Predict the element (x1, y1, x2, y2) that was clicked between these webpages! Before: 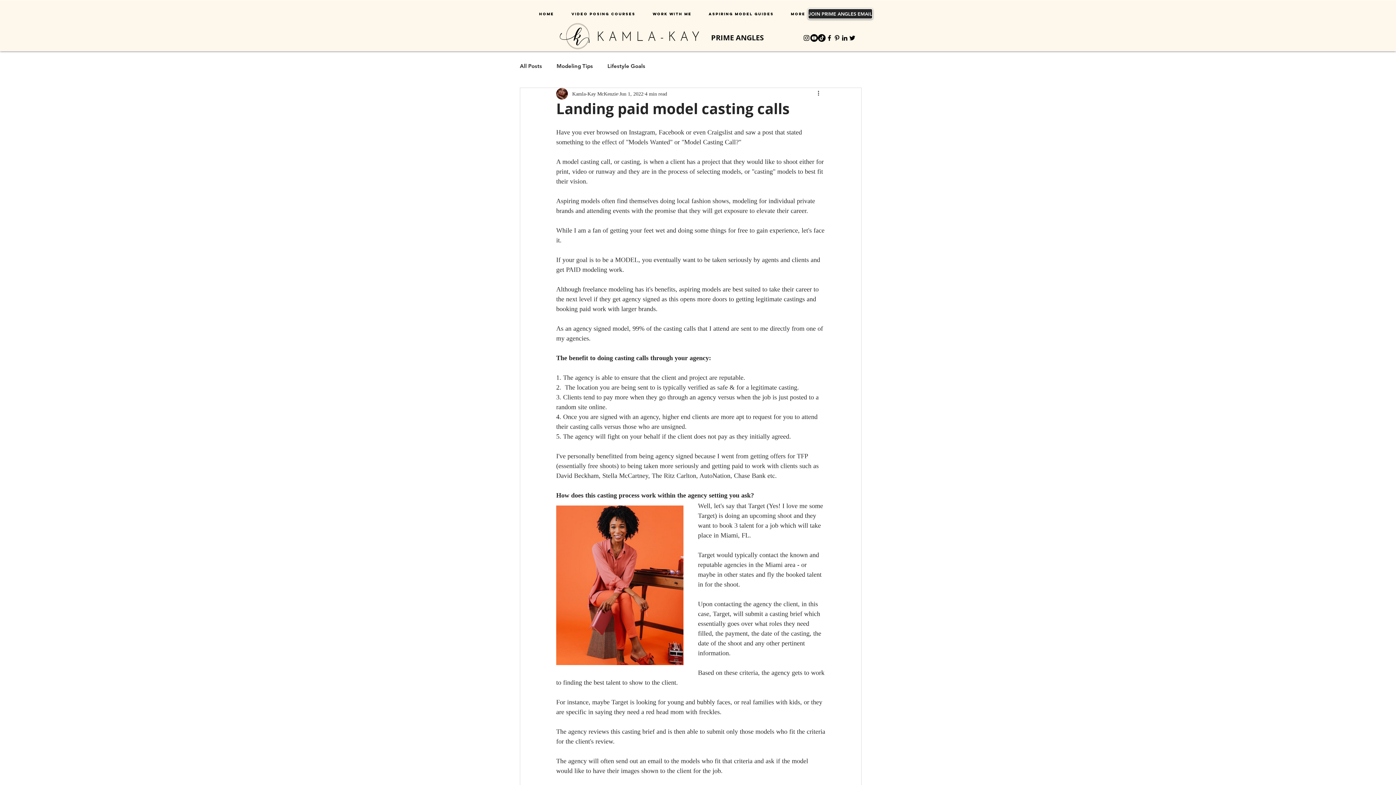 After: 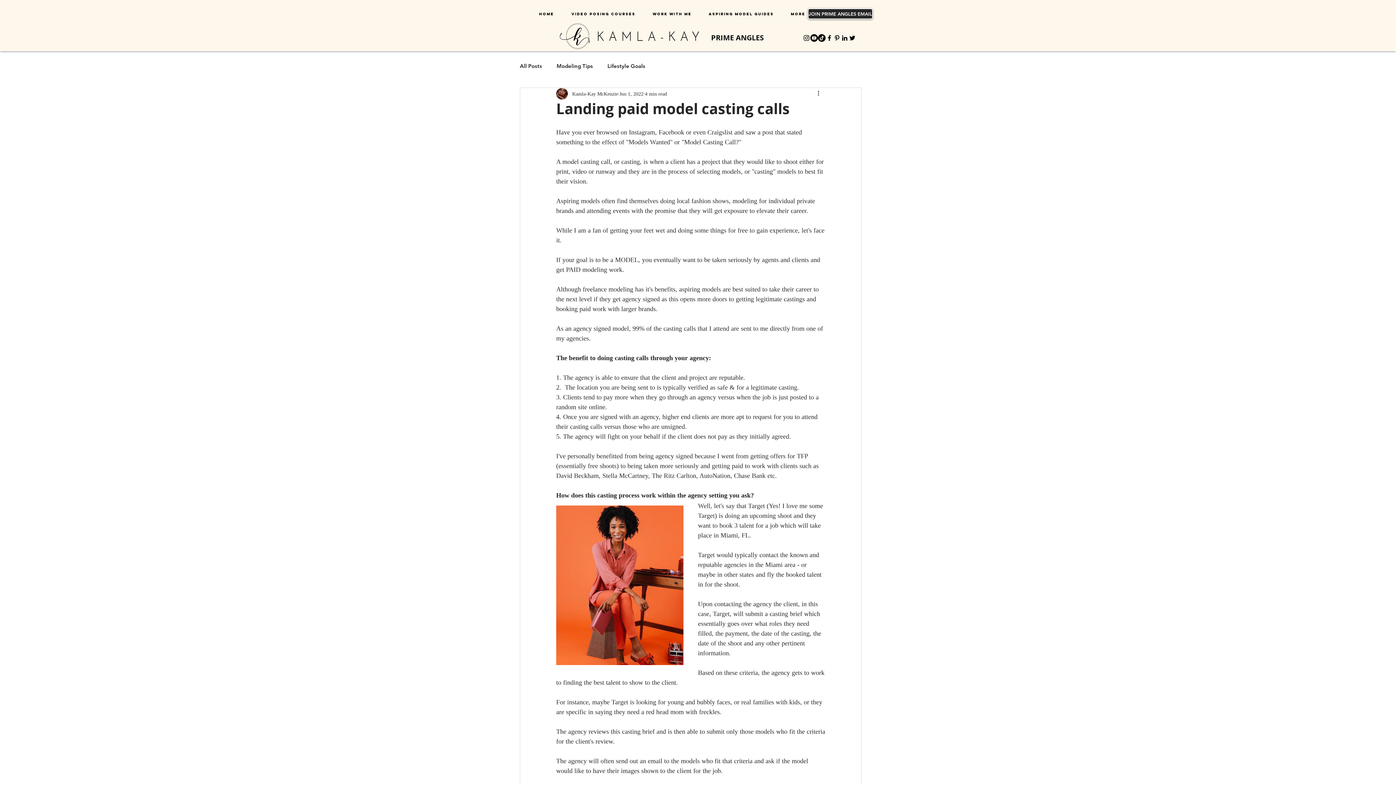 Action: label: VIDEO POSING COURSES bbox: (562, 4, 644, 24)